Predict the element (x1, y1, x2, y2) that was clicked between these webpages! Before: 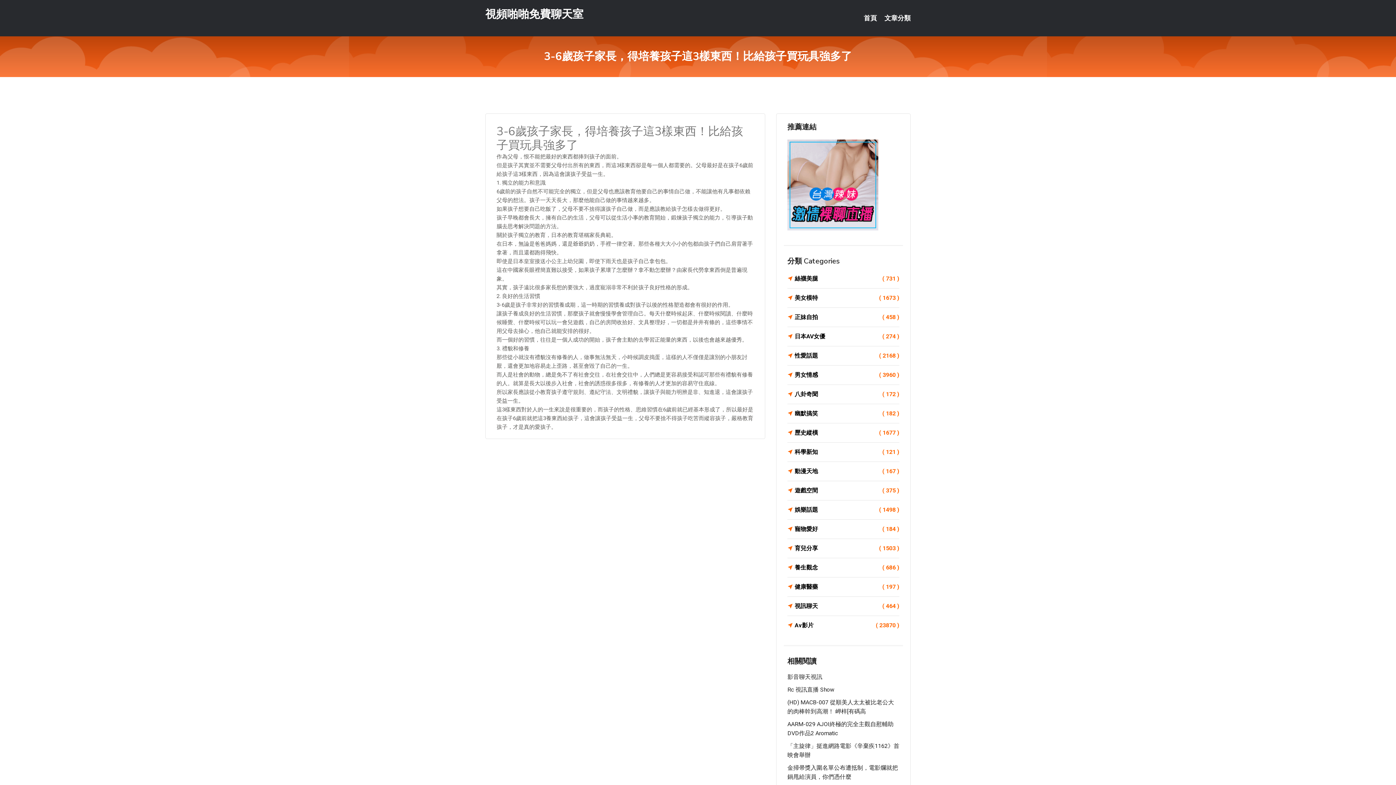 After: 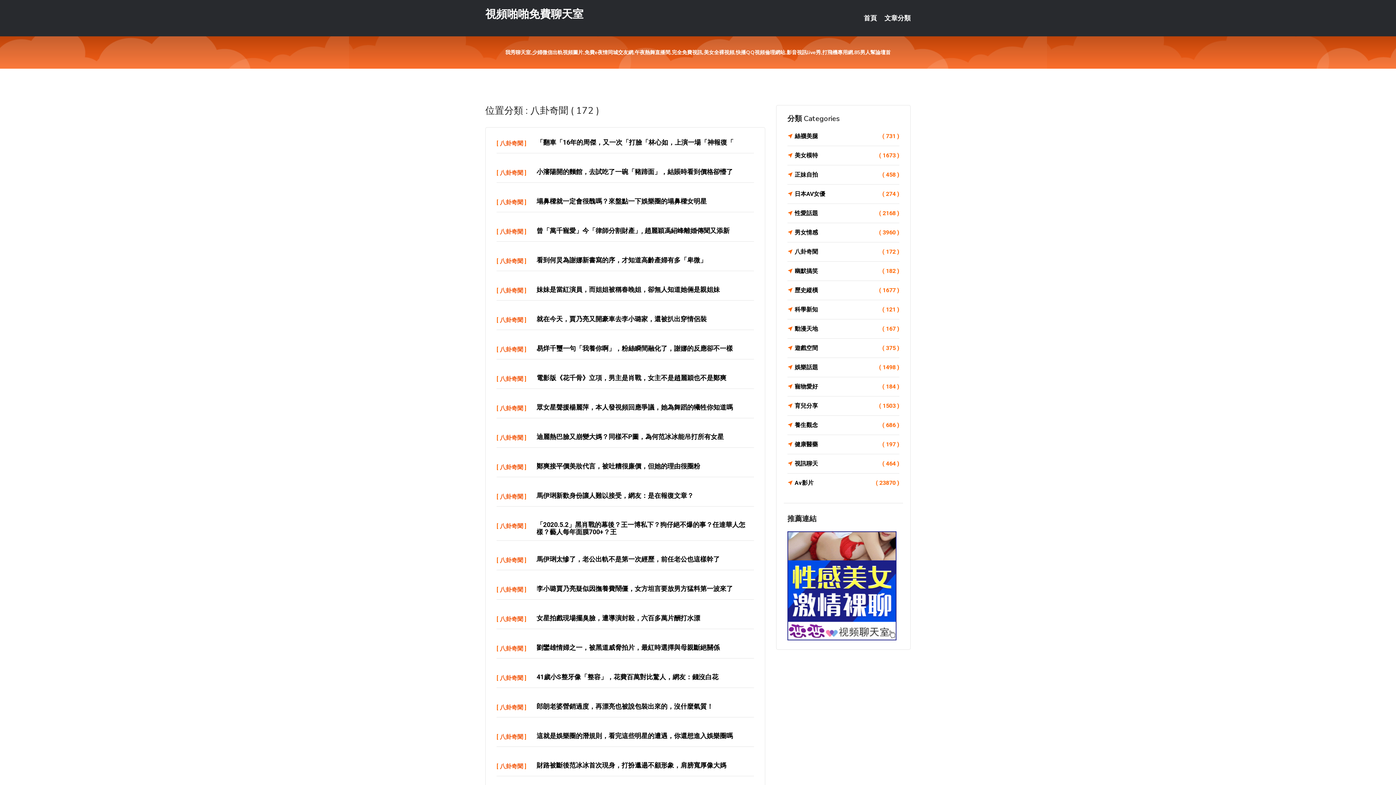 Action: label: 八卦奇聞
( 172 ) bbox: (787, 389, 899, 399)